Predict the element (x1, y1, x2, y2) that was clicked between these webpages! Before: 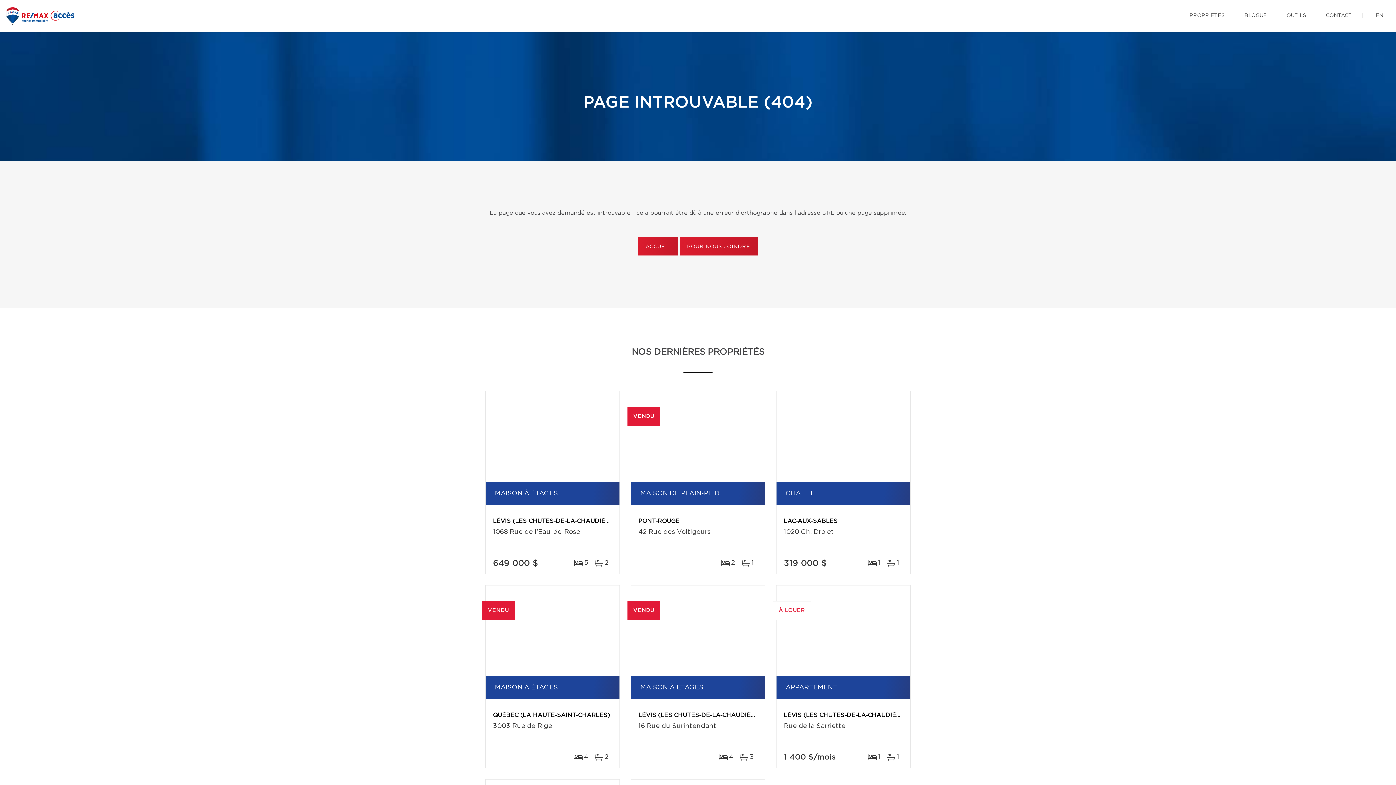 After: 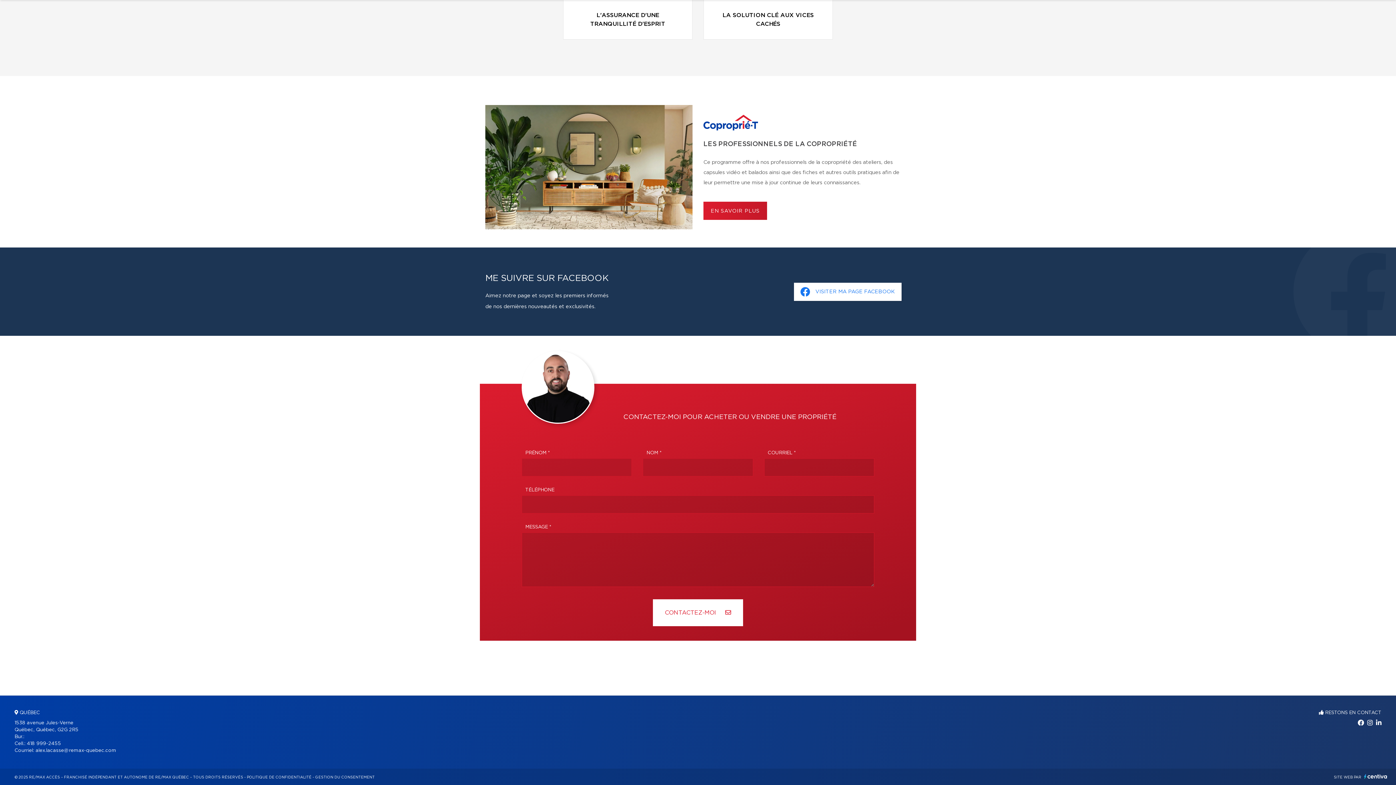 Action: bbox: (679, 237, 757, 255) label: POUR NOUS JOINDRE